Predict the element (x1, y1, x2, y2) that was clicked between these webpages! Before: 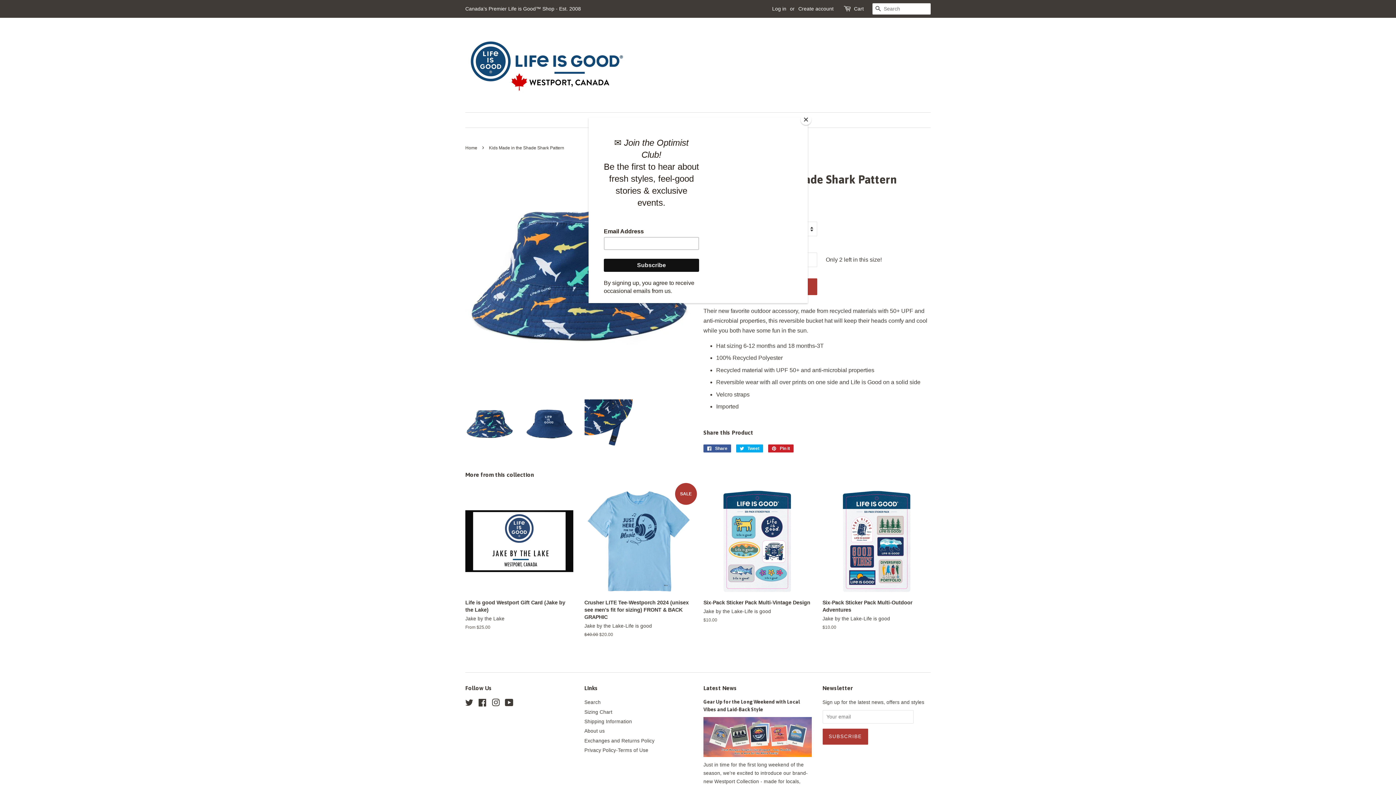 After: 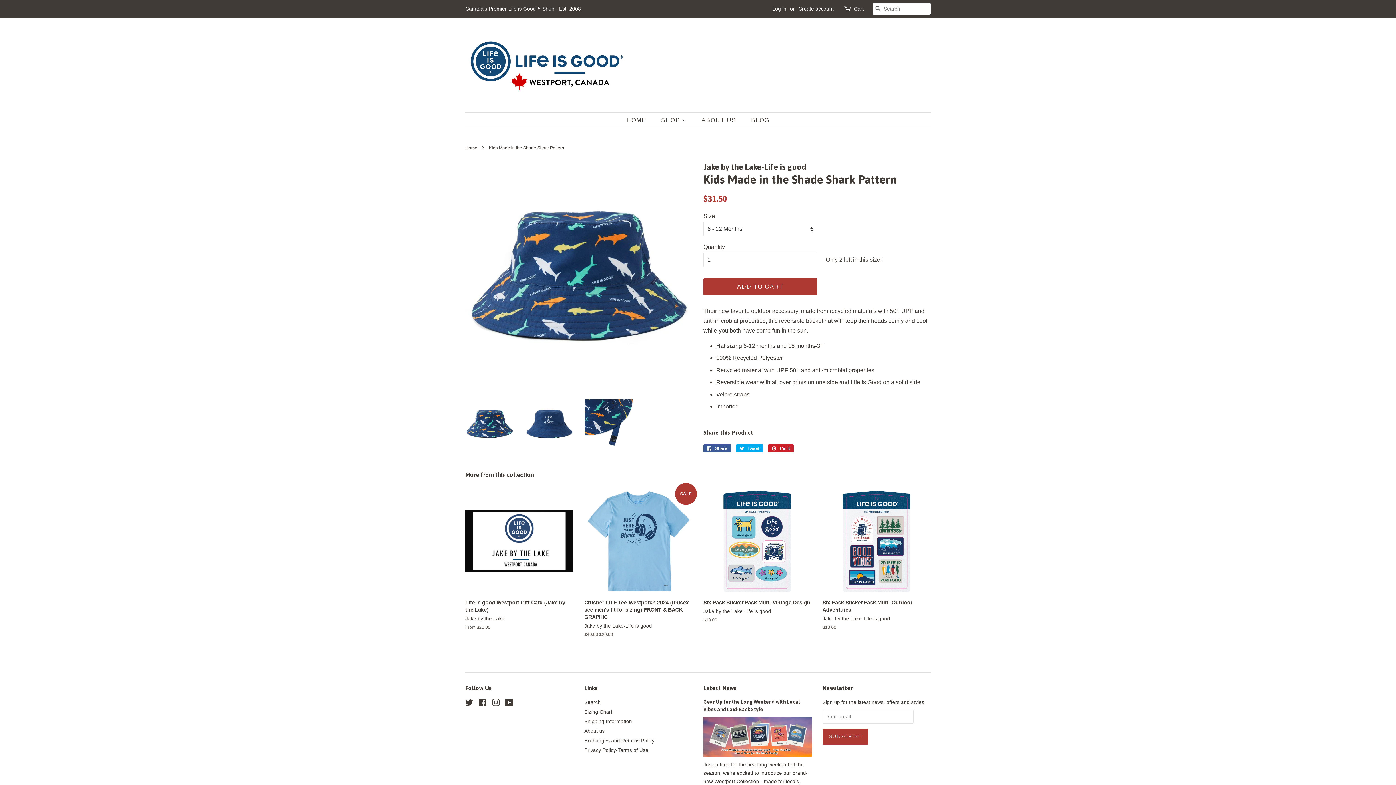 Action: label: Close bbox: (800, 114, 811, 125)